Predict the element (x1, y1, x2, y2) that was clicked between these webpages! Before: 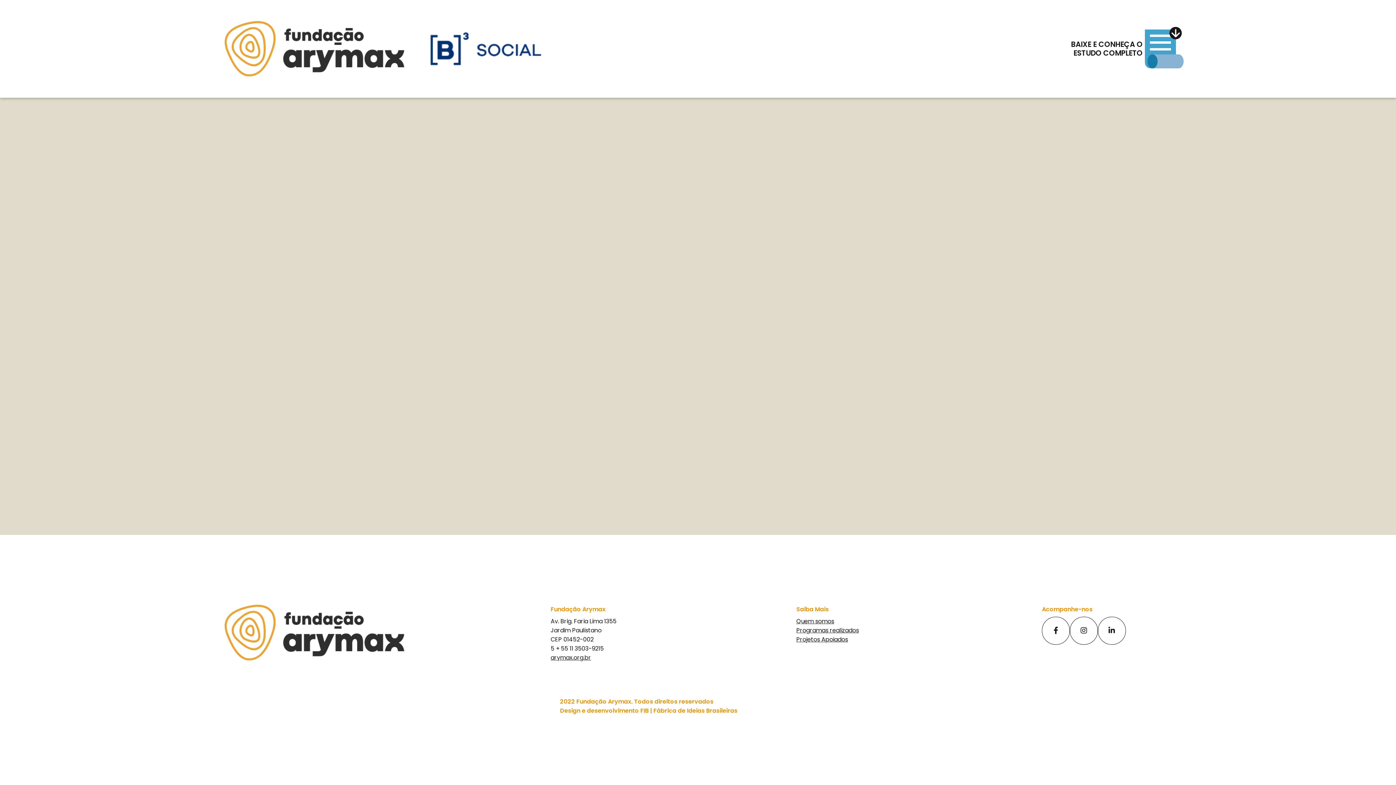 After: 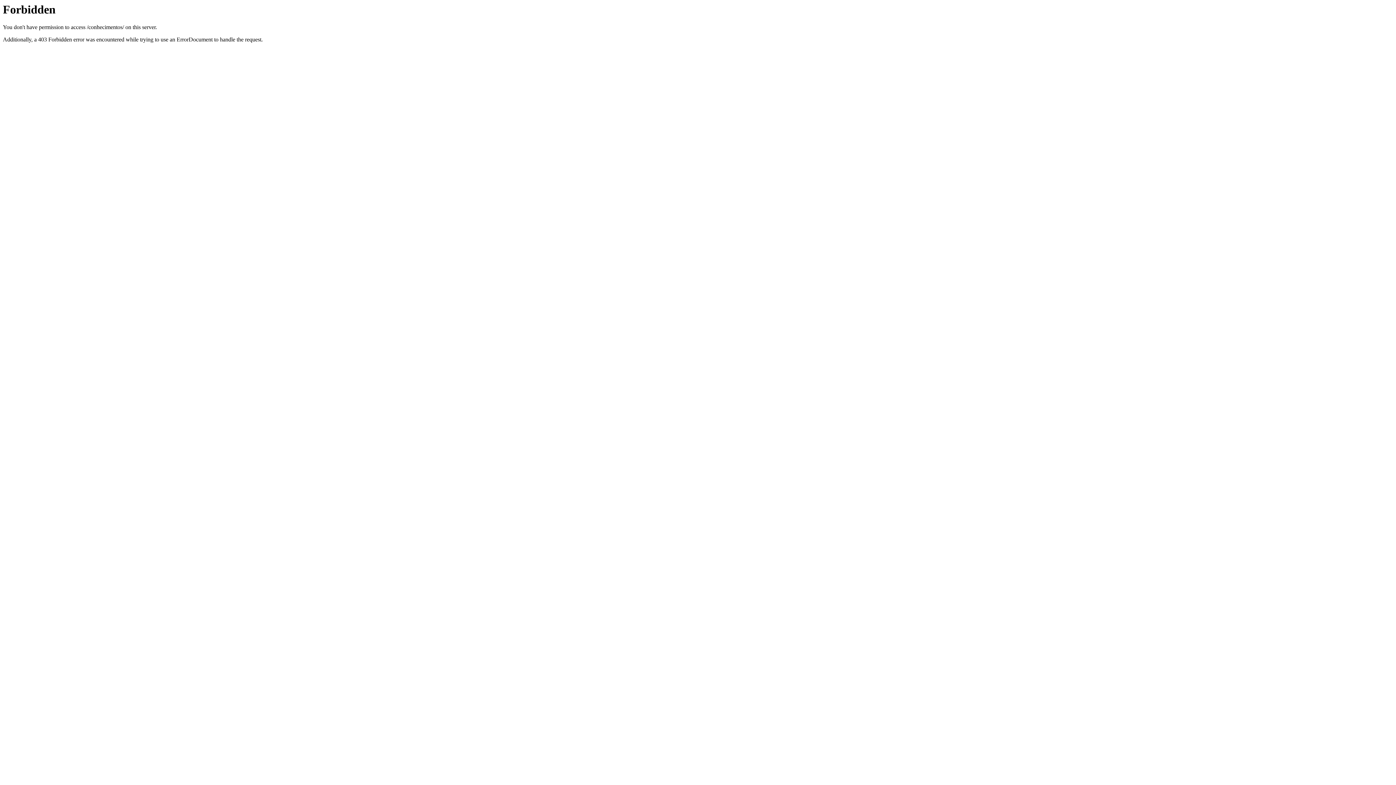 Action: bbox: (796, 626, 859, 634) label: Programas realizados